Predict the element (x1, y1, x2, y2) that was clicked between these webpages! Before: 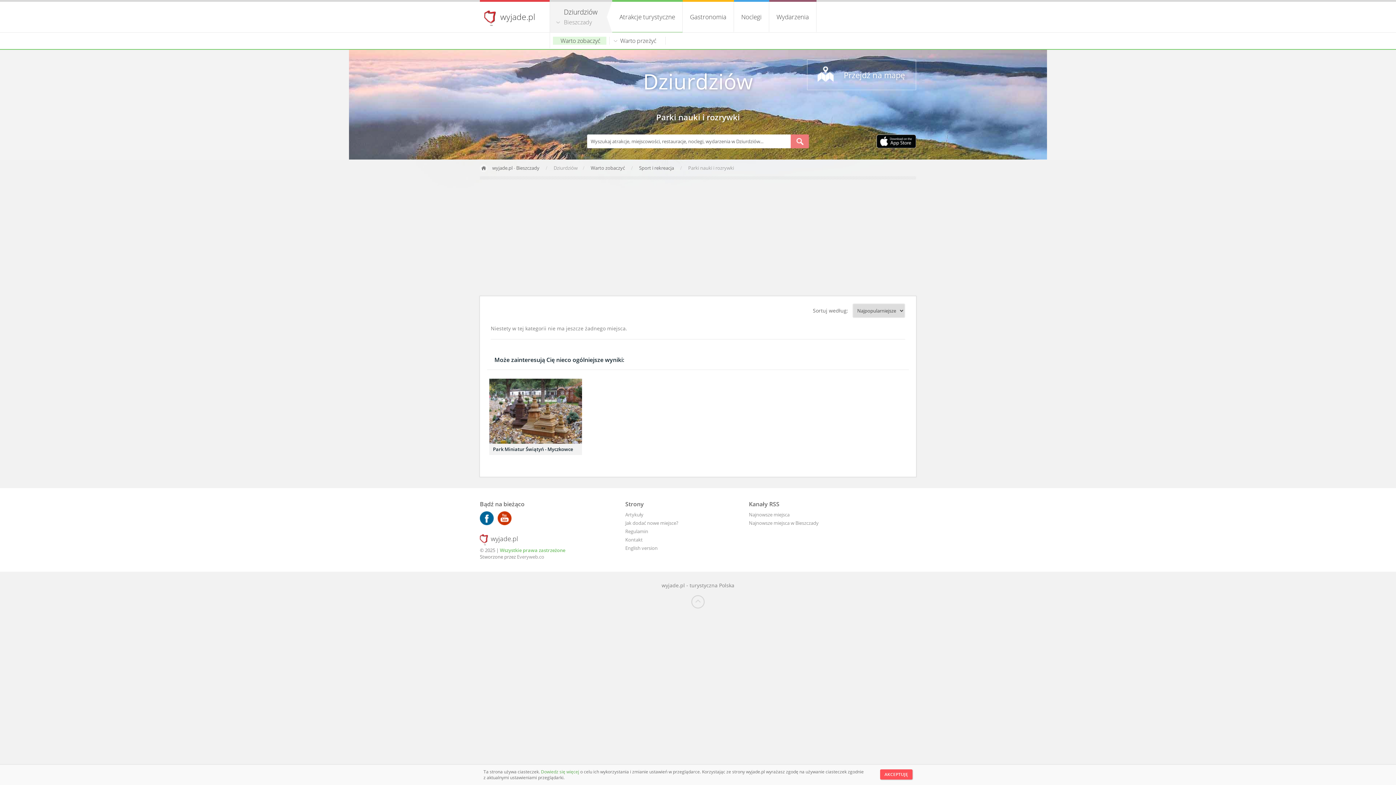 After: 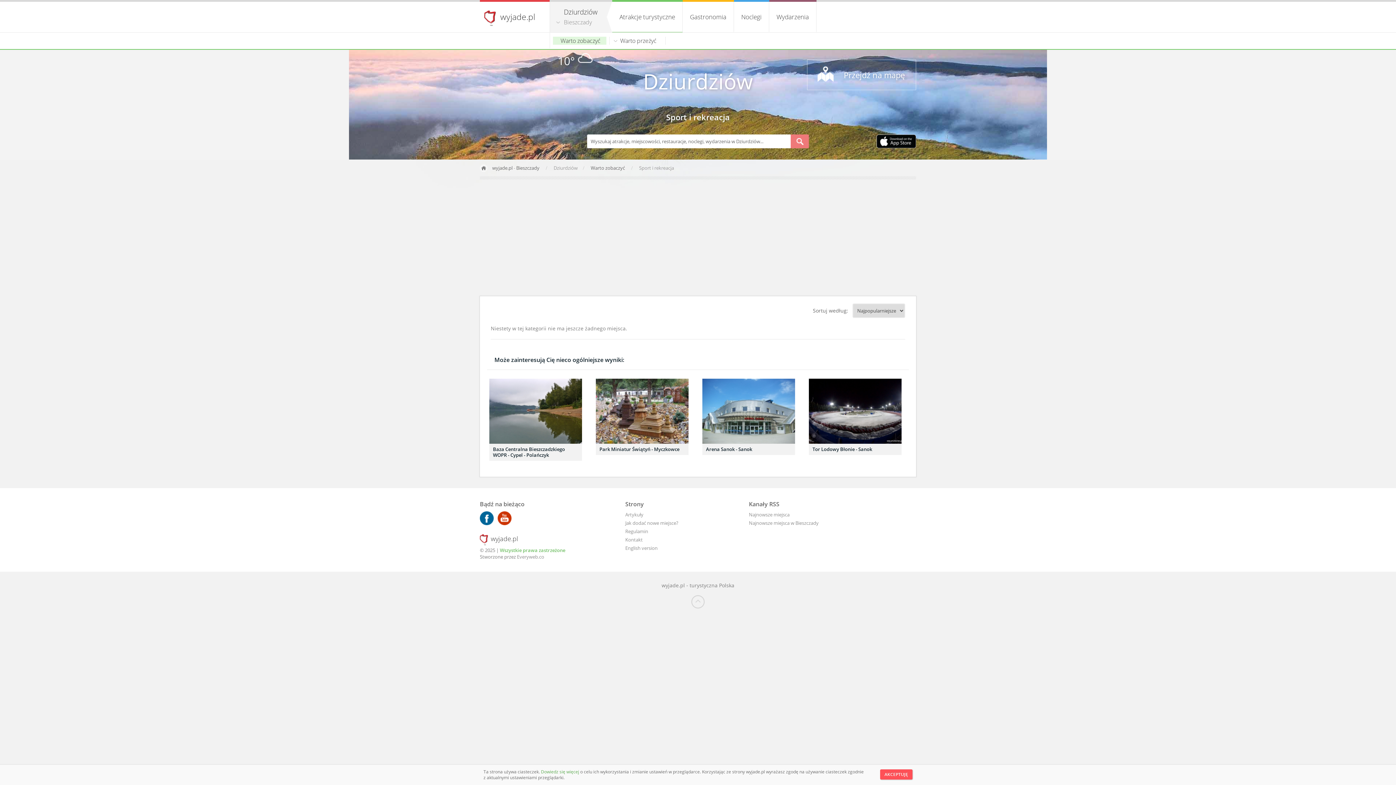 Action: bbox: (639, 164, 675, 171) label: Sport i rekreacja 